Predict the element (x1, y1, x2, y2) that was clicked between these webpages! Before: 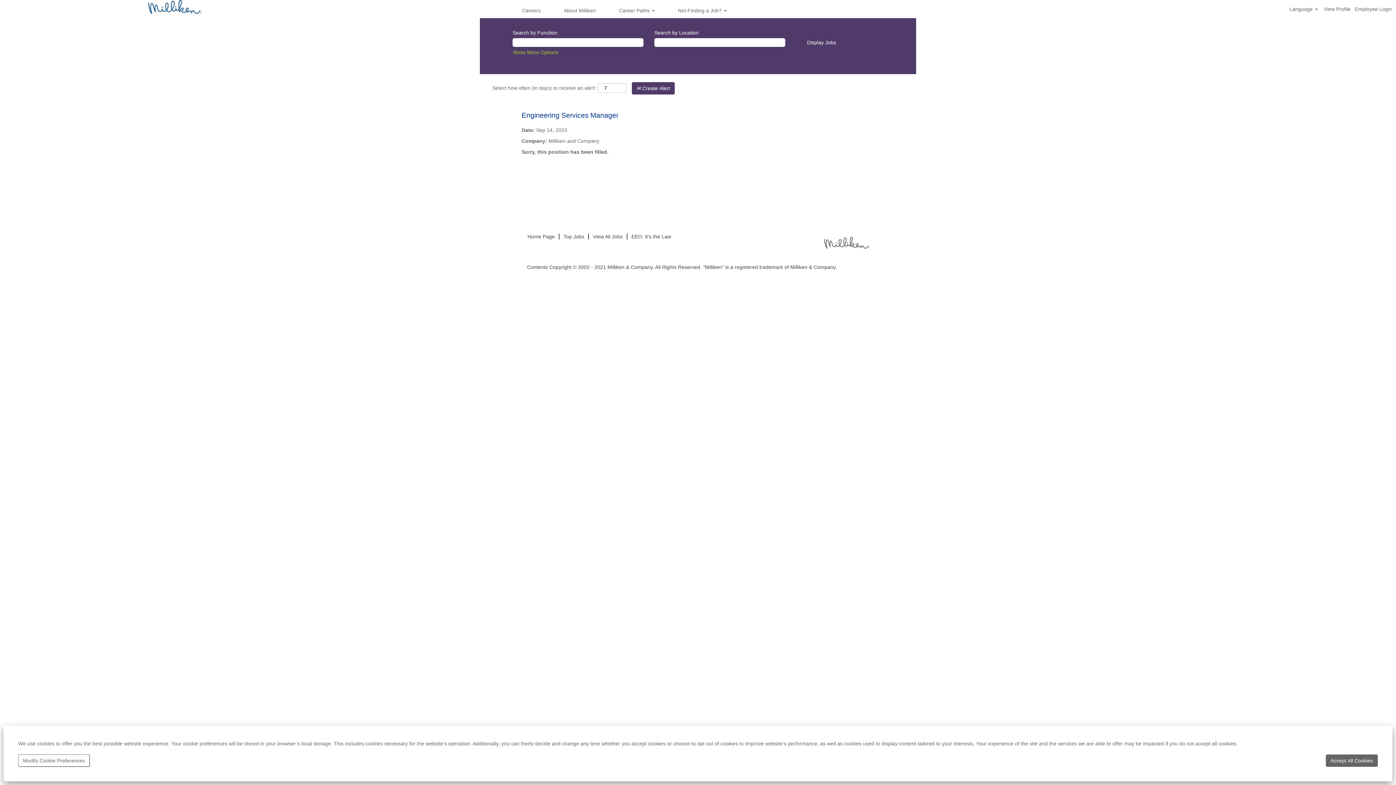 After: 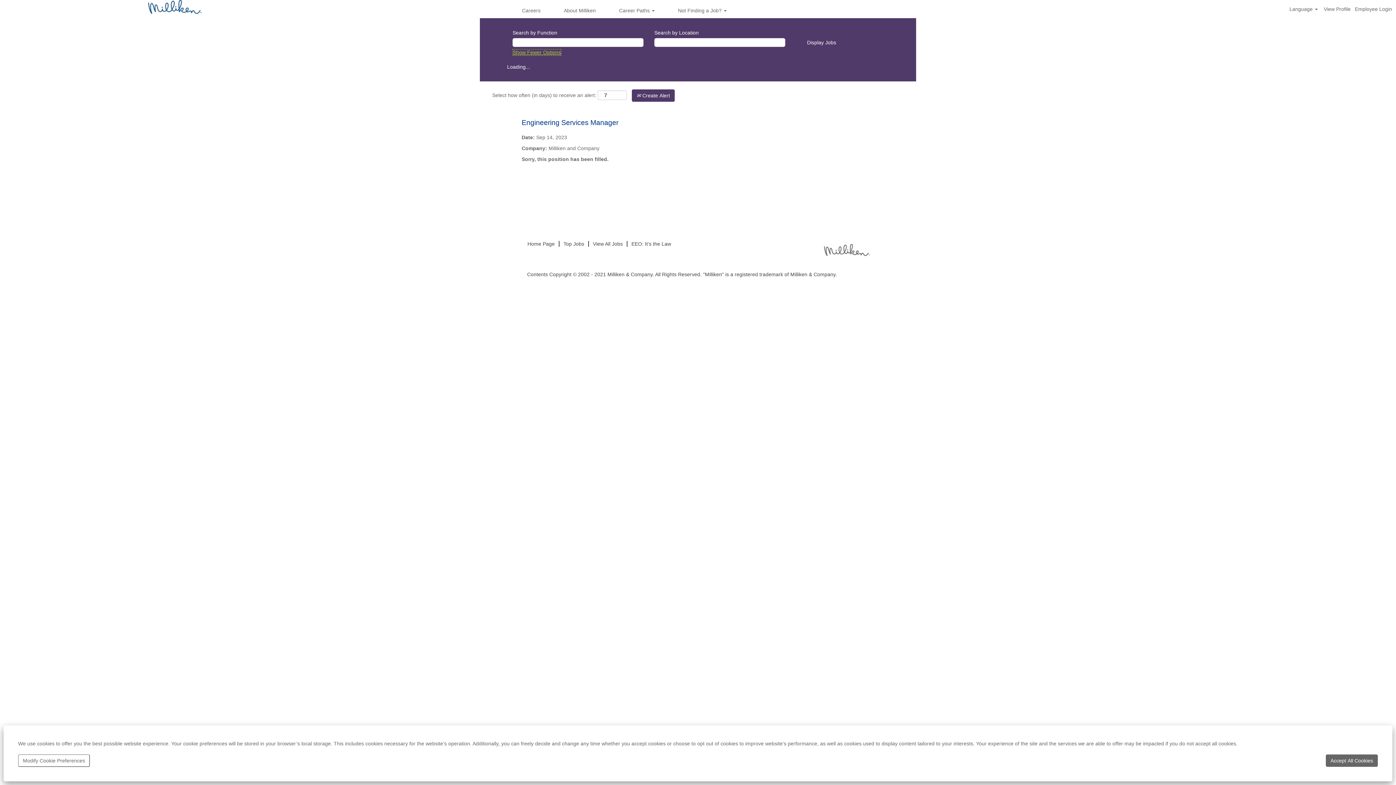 Action: bbox: (512, 49, 558, 55) label: Show More Options